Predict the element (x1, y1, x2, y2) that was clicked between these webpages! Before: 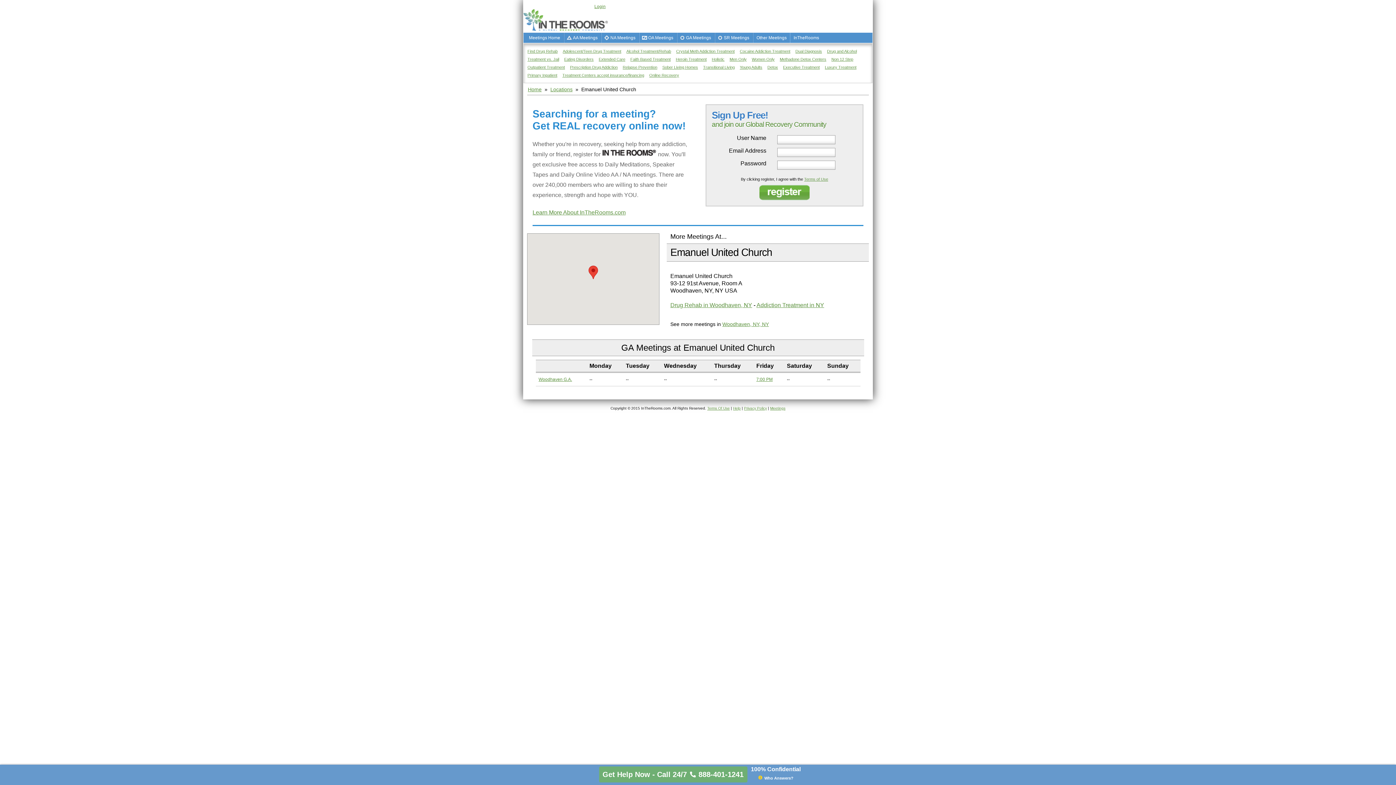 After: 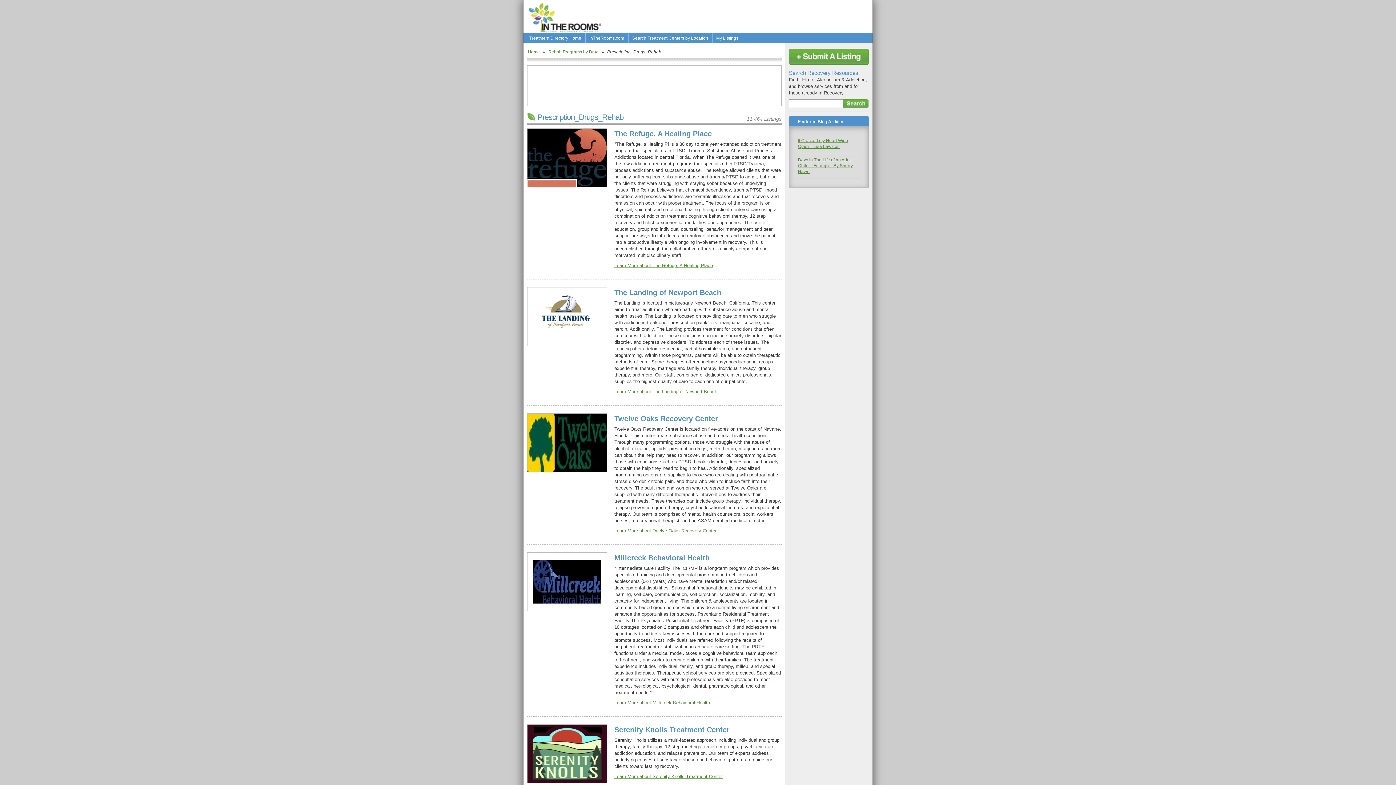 Action: bbox: (570, 65, 617, 69) label: Prescription Drug Addiction